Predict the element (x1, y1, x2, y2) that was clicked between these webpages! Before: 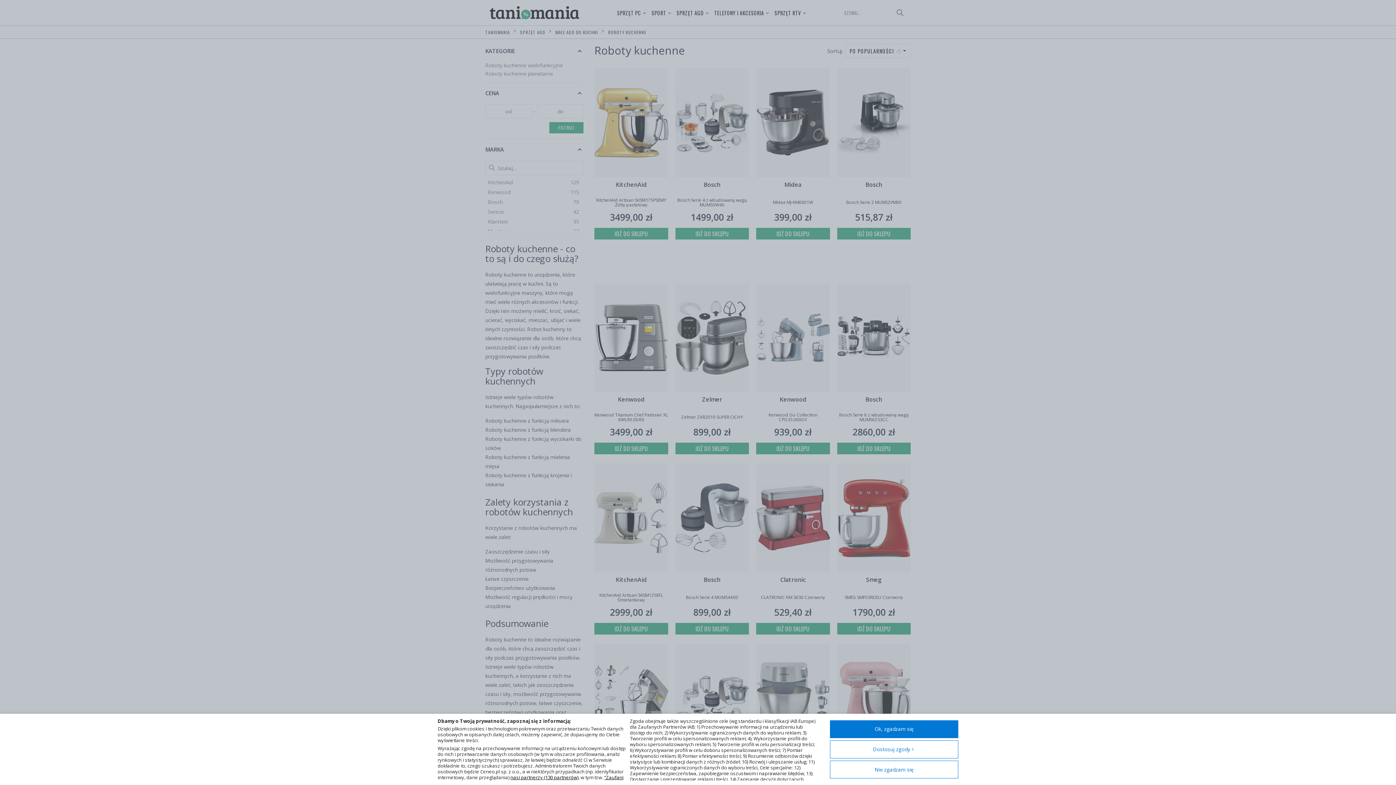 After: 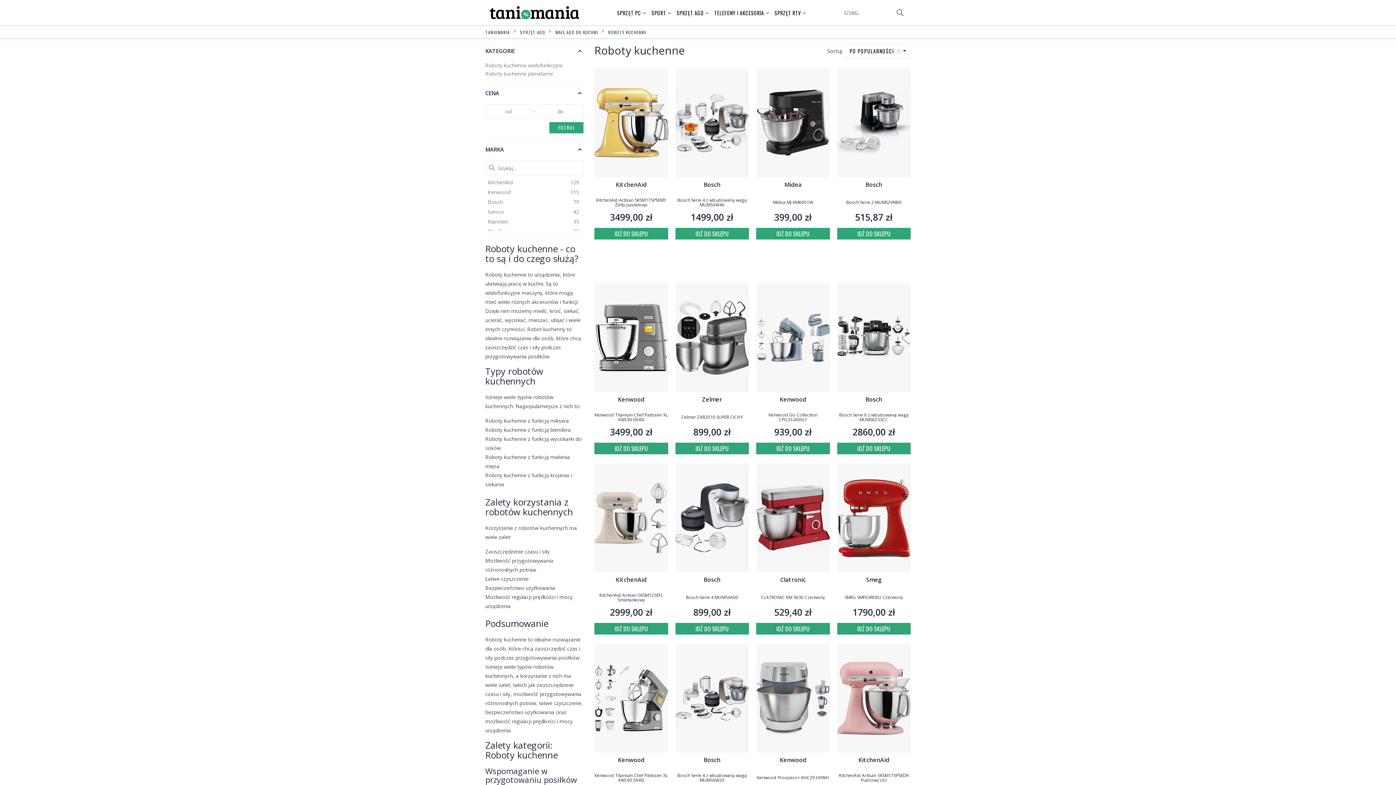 Action: label: Nie zgadzam się bbox: (830, 761, 958, 779)